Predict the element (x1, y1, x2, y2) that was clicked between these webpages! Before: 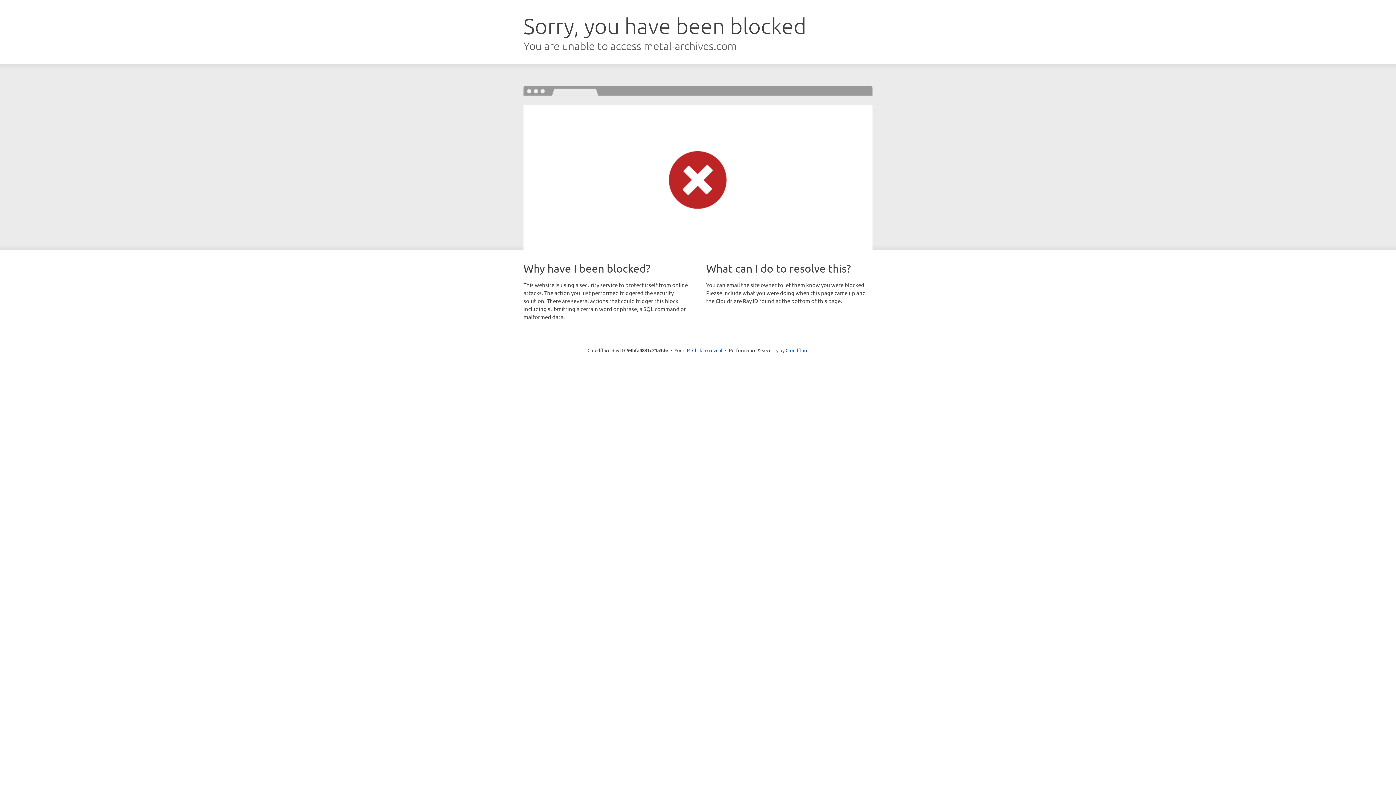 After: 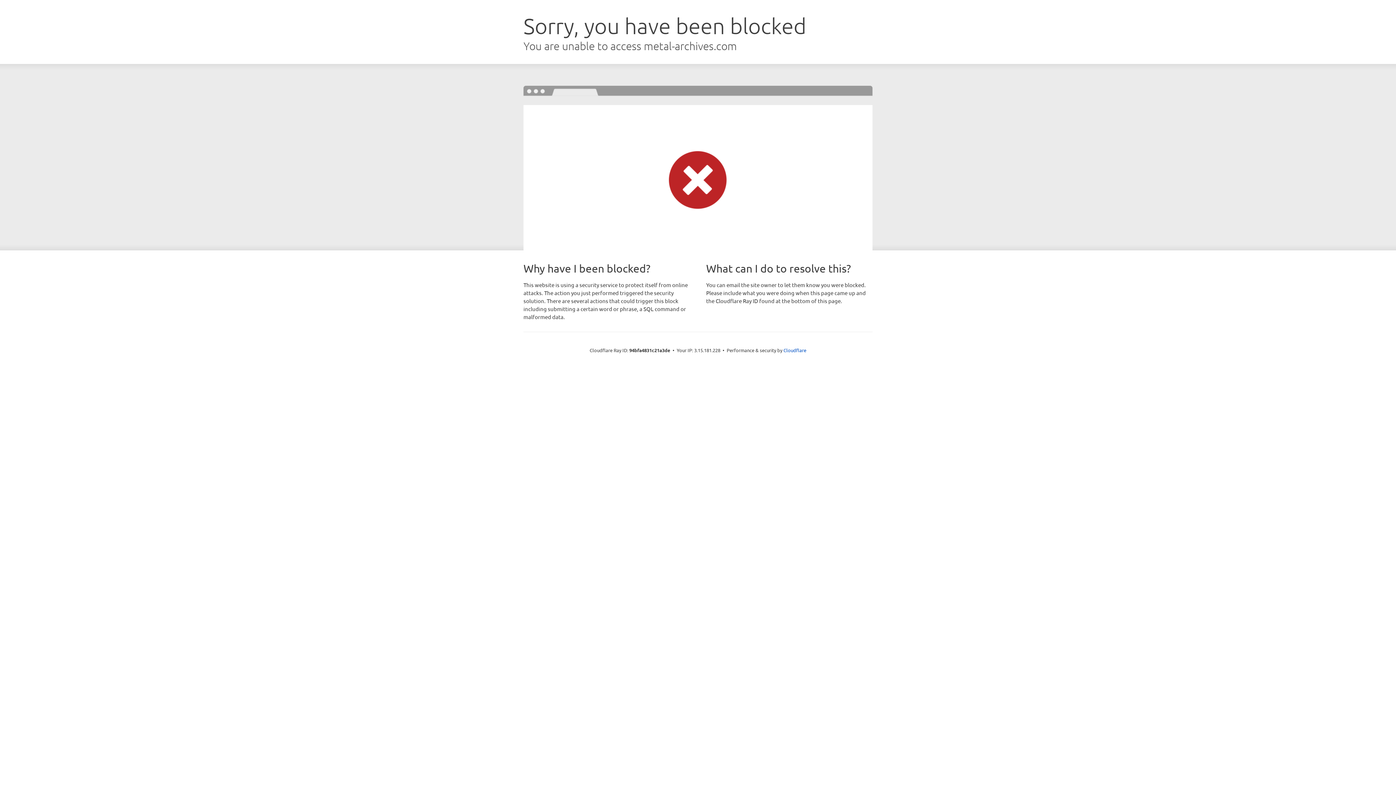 Action: bbox: (692, 346, 722, 353) label: Click to reveal